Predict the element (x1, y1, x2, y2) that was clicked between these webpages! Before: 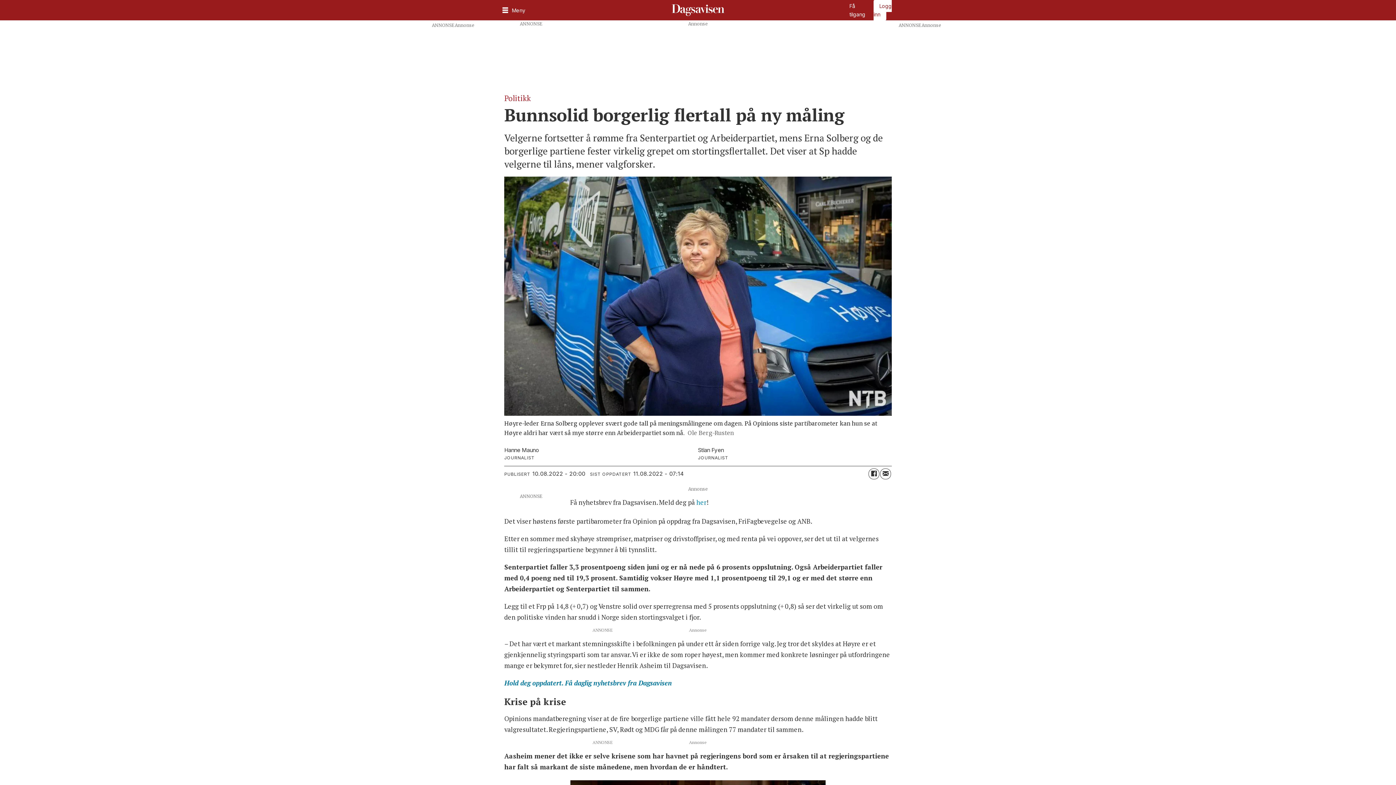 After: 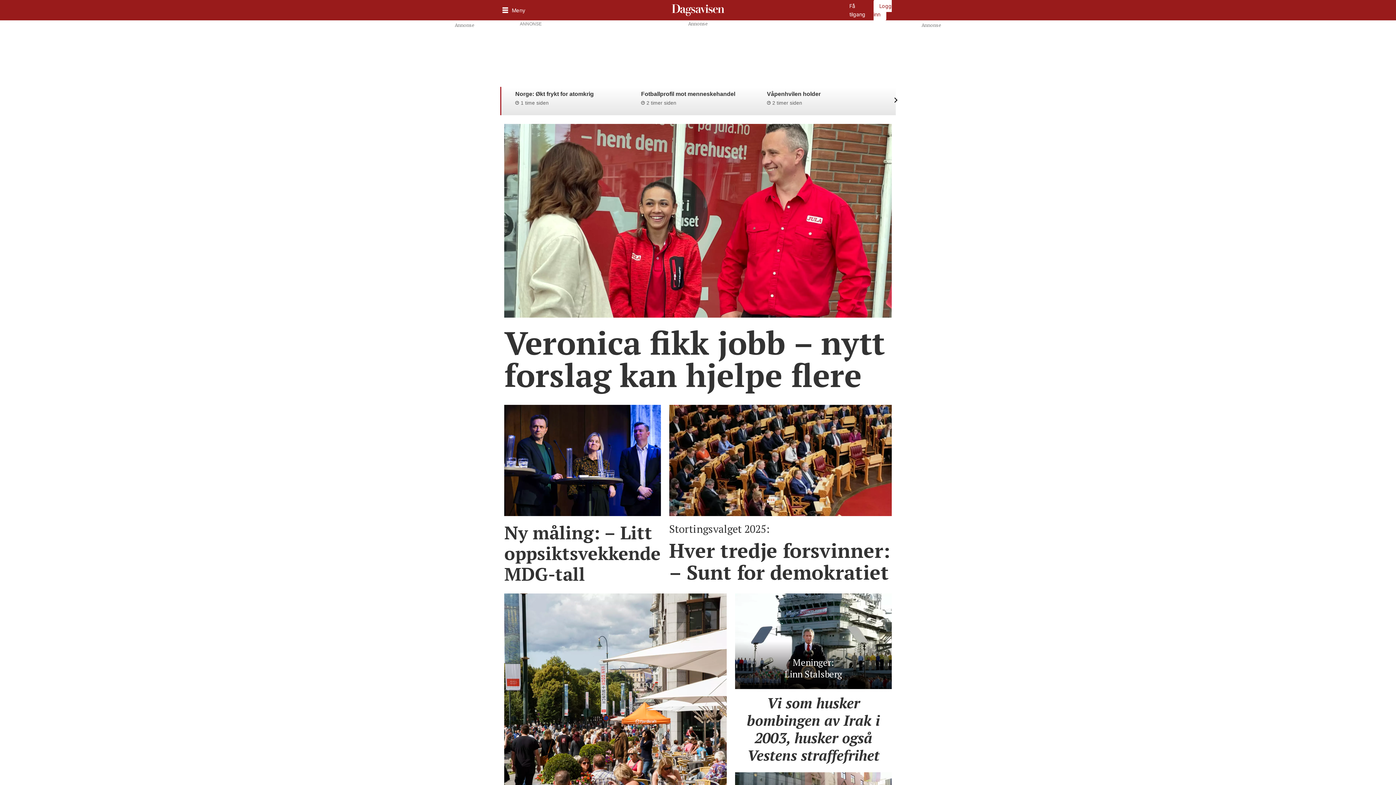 Action: bbox: (669, 0, 726, 20) label: Gå til forside